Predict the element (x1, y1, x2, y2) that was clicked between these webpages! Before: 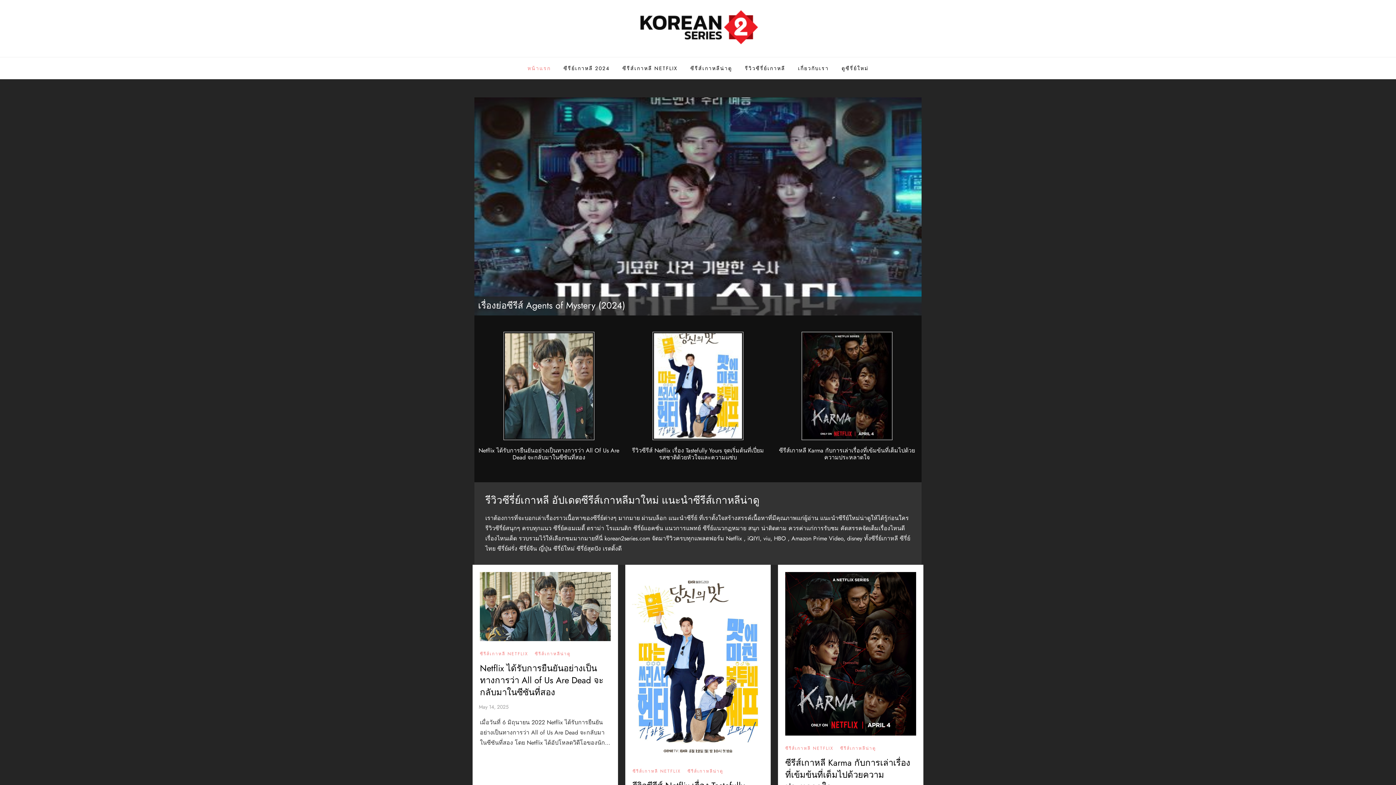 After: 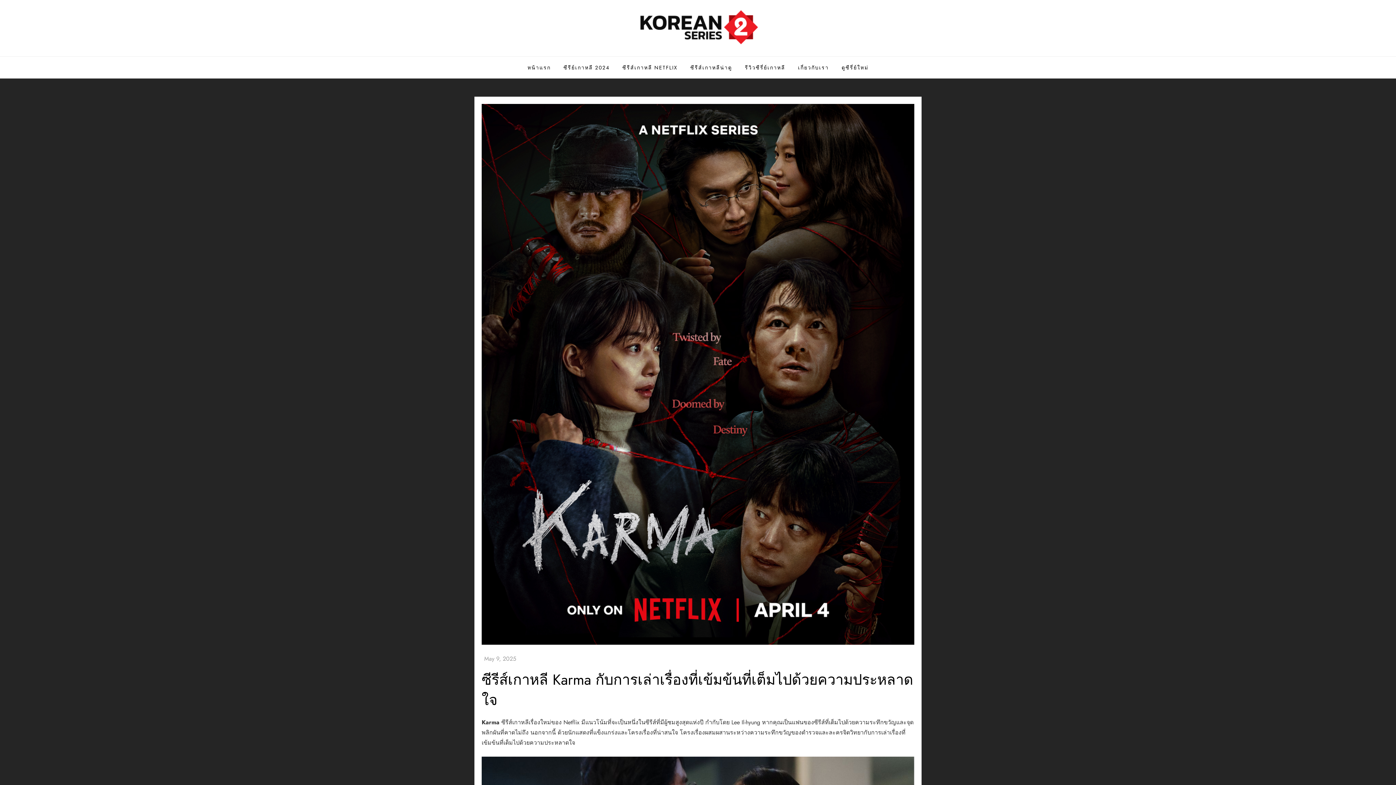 Action: bbox: (779, 446, 915, 461) label: ซีรีส์เกาหลี Karma กับการเล่าเรื่องที่เข้มข้นที่เต็มไปด้วยความประหลาดใจ